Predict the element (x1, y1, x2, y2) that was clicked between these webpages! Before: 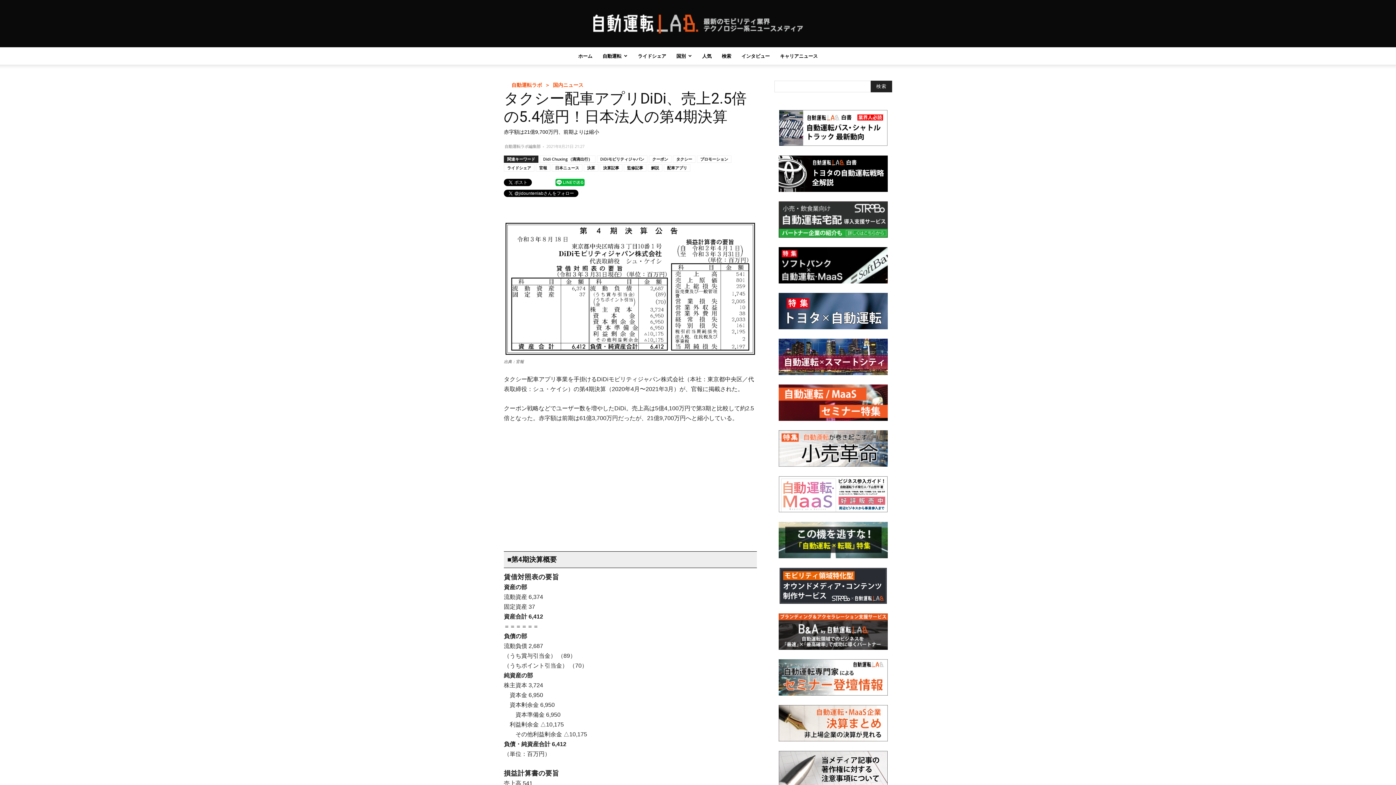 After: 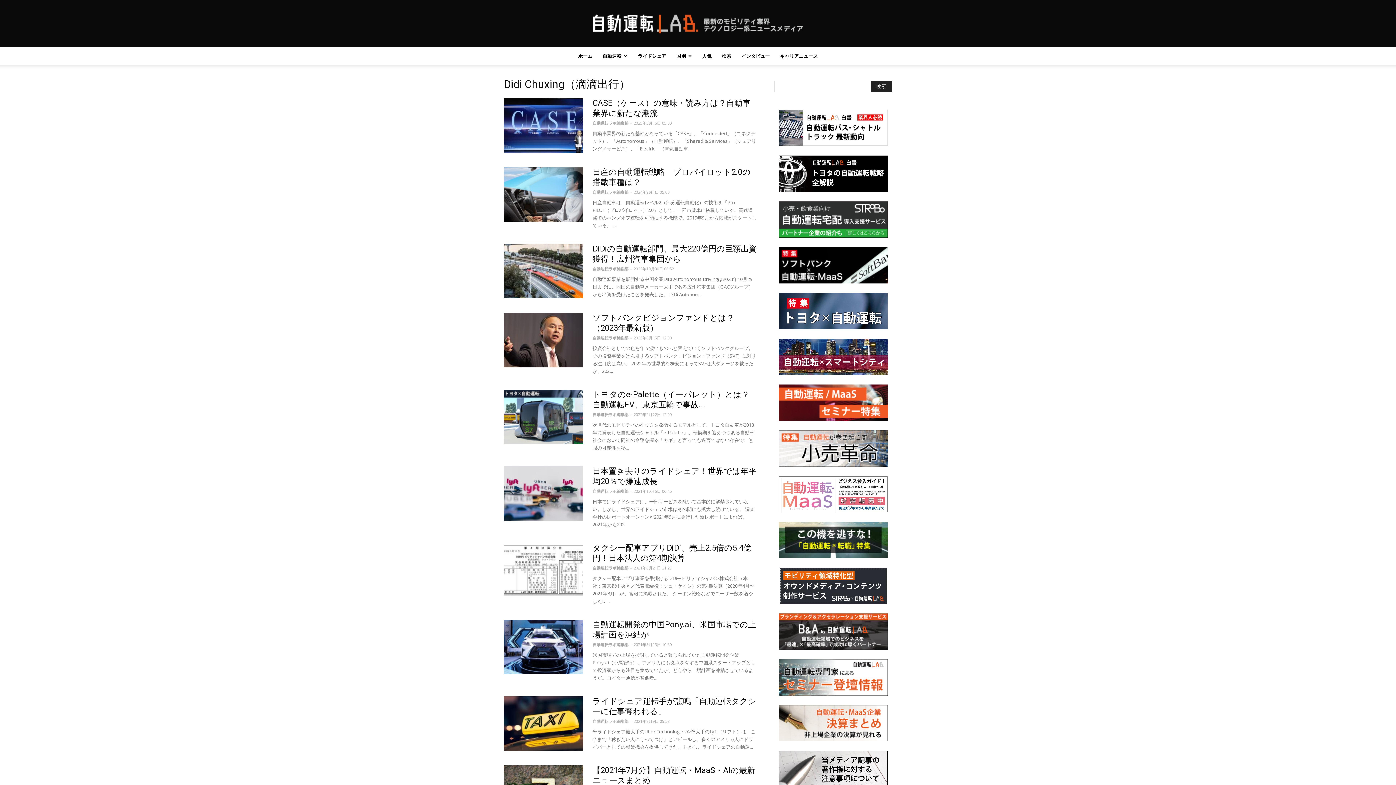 Action: label: Didi Chuxing（滴滴出行） bbox: (540, 155, 595, 162)